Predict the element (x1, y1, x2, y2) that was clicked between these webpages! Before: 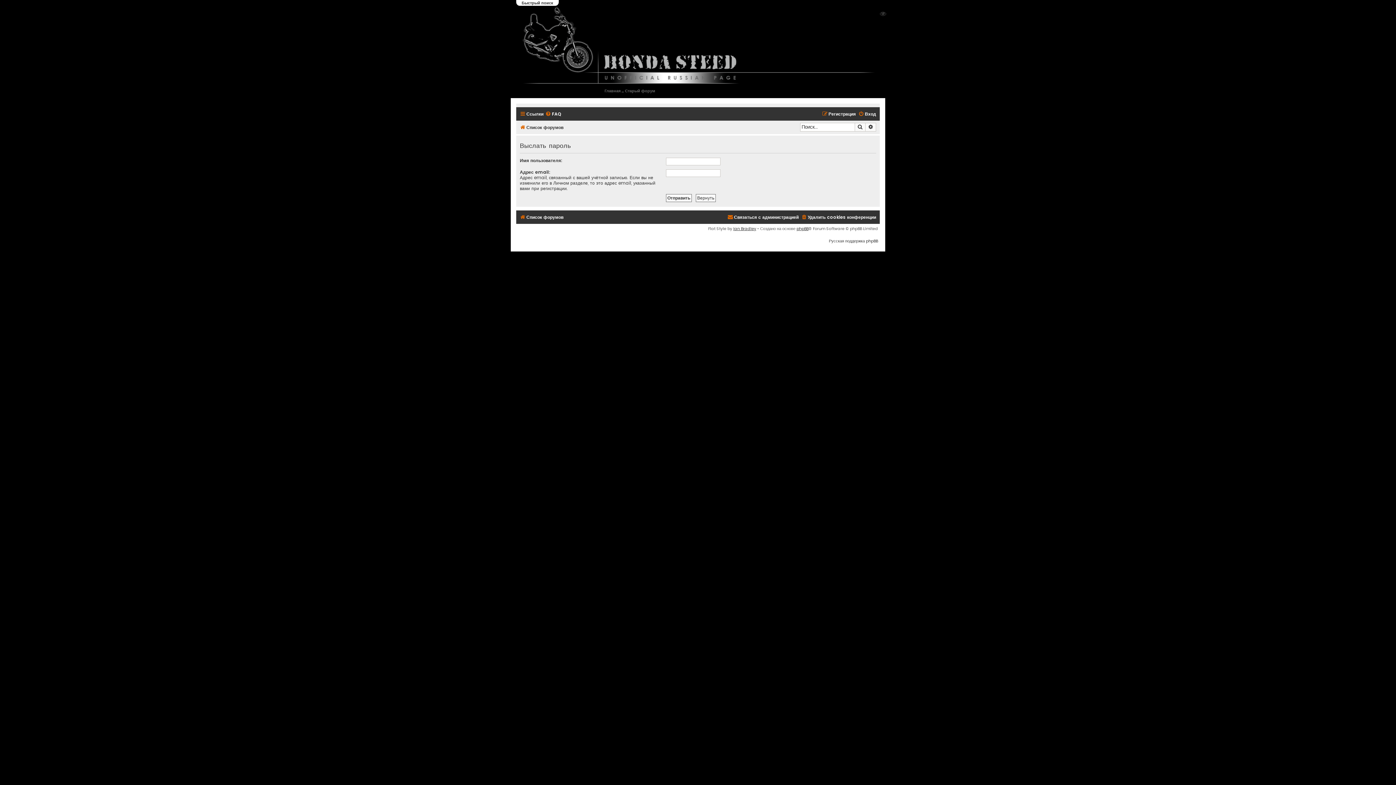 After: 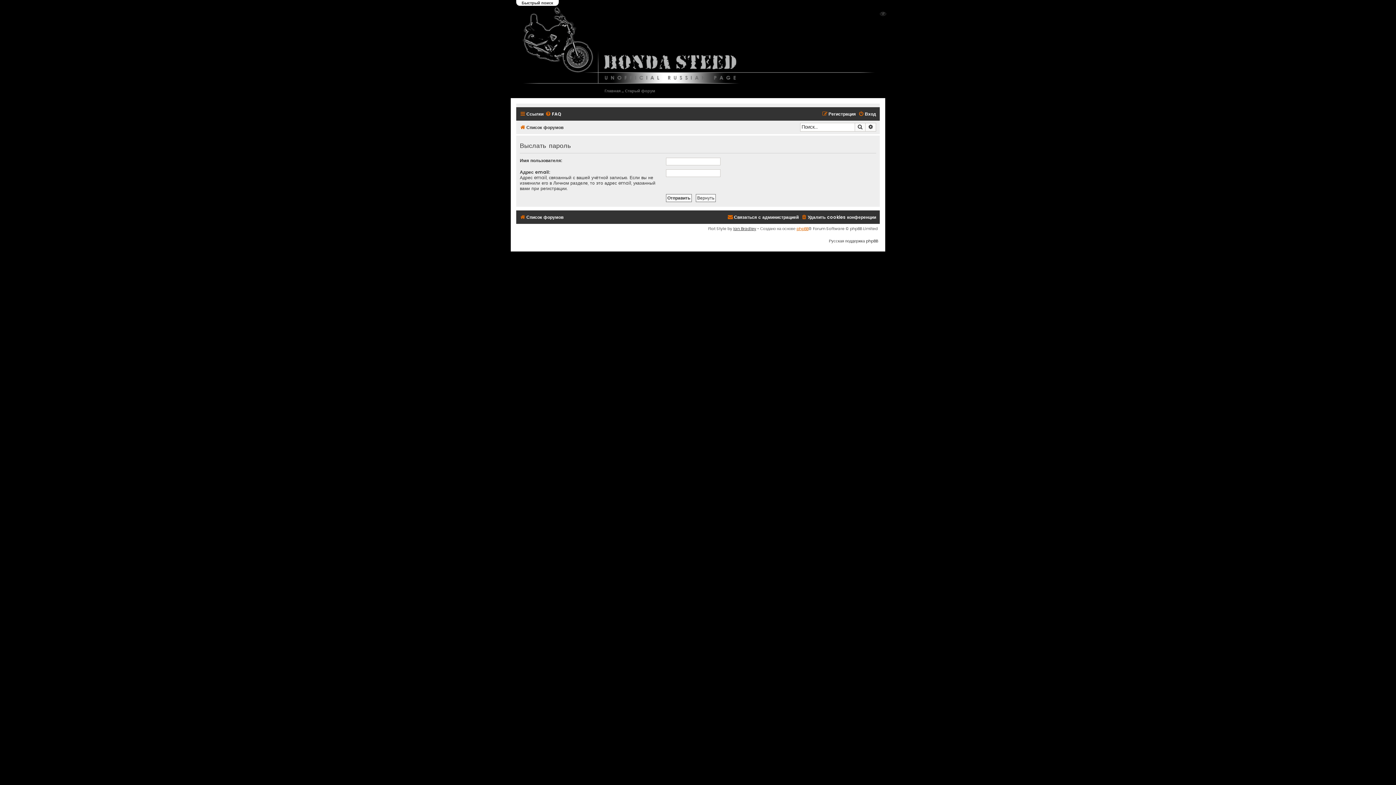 Action: label: phpBB bbox: (796, 225, 808, 232)